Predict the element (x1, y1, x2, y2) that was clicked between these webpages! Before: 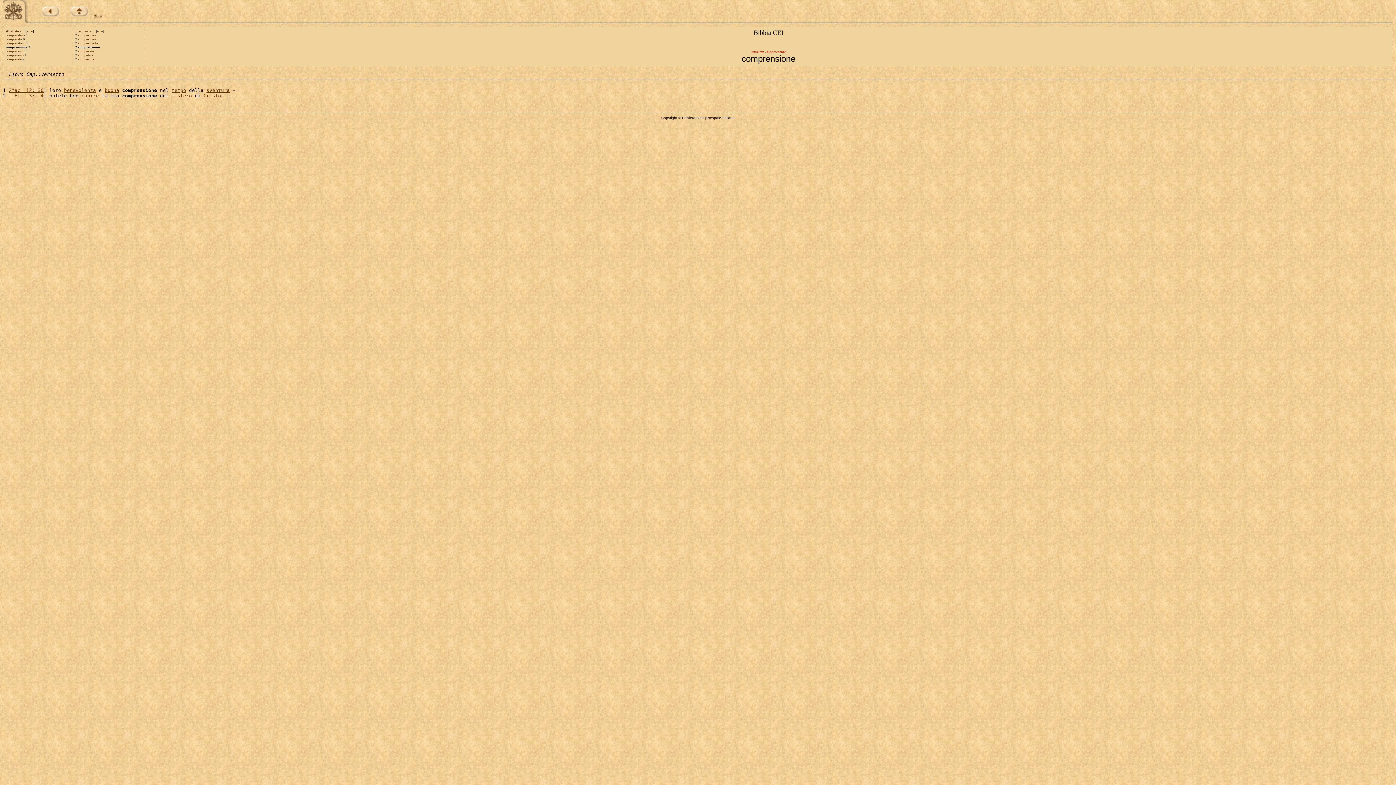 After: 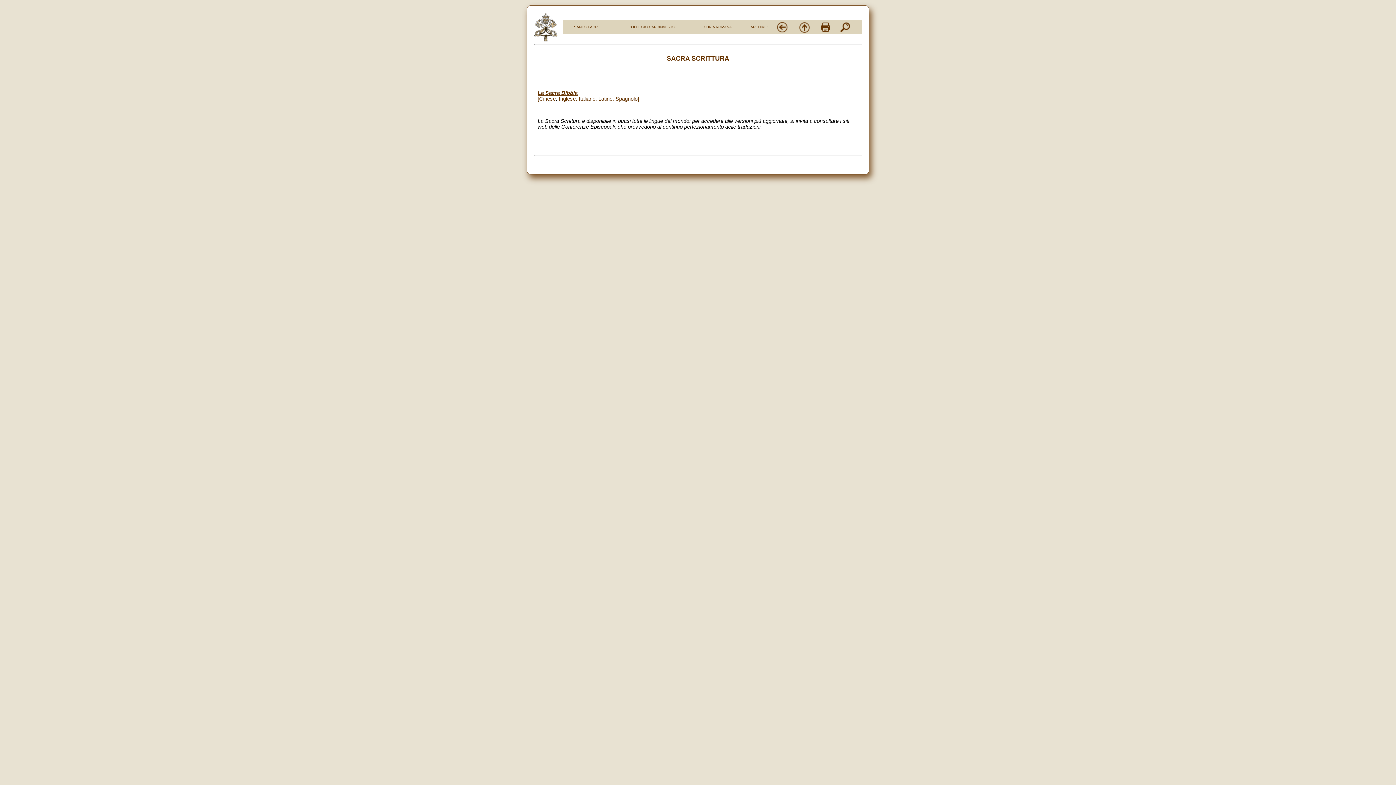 Action: bbox: (70, 13, 88, 17)